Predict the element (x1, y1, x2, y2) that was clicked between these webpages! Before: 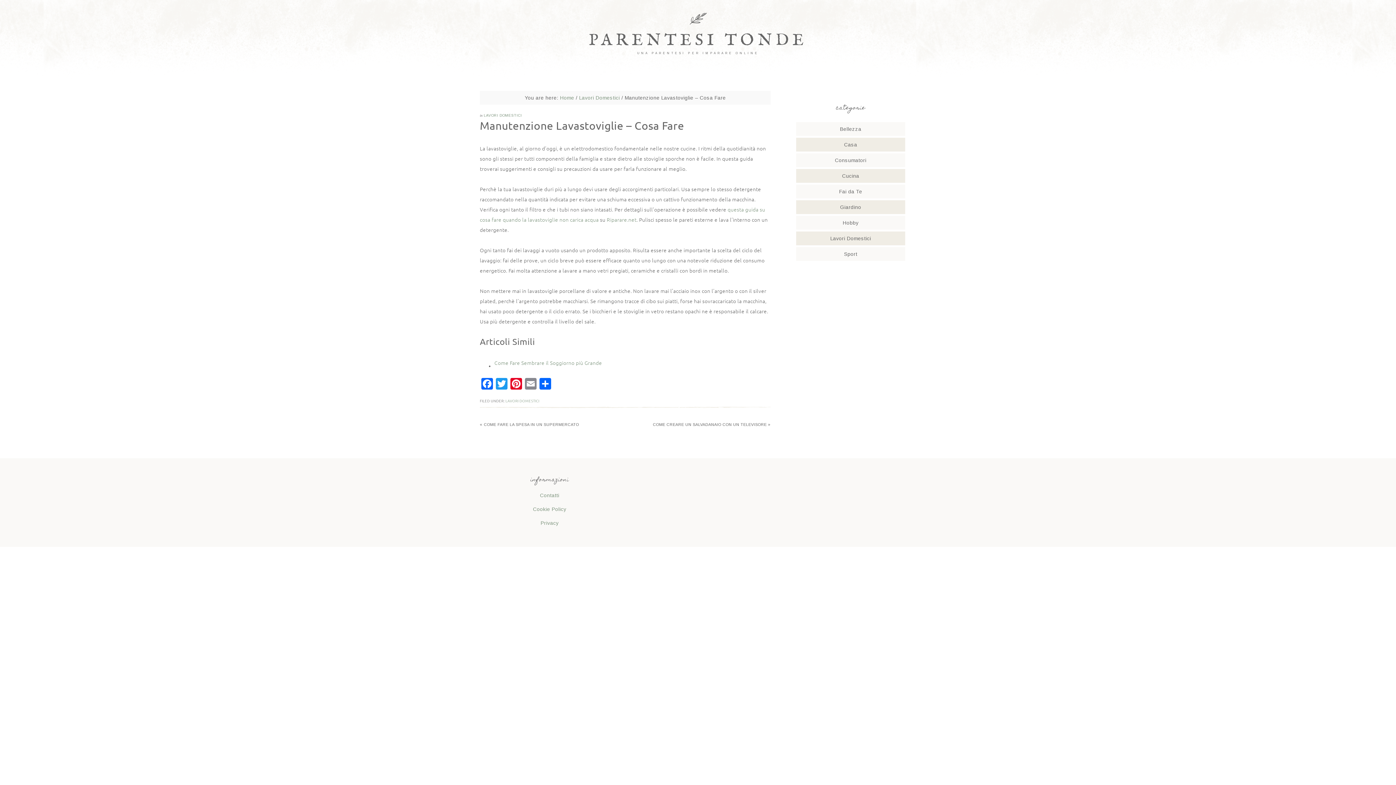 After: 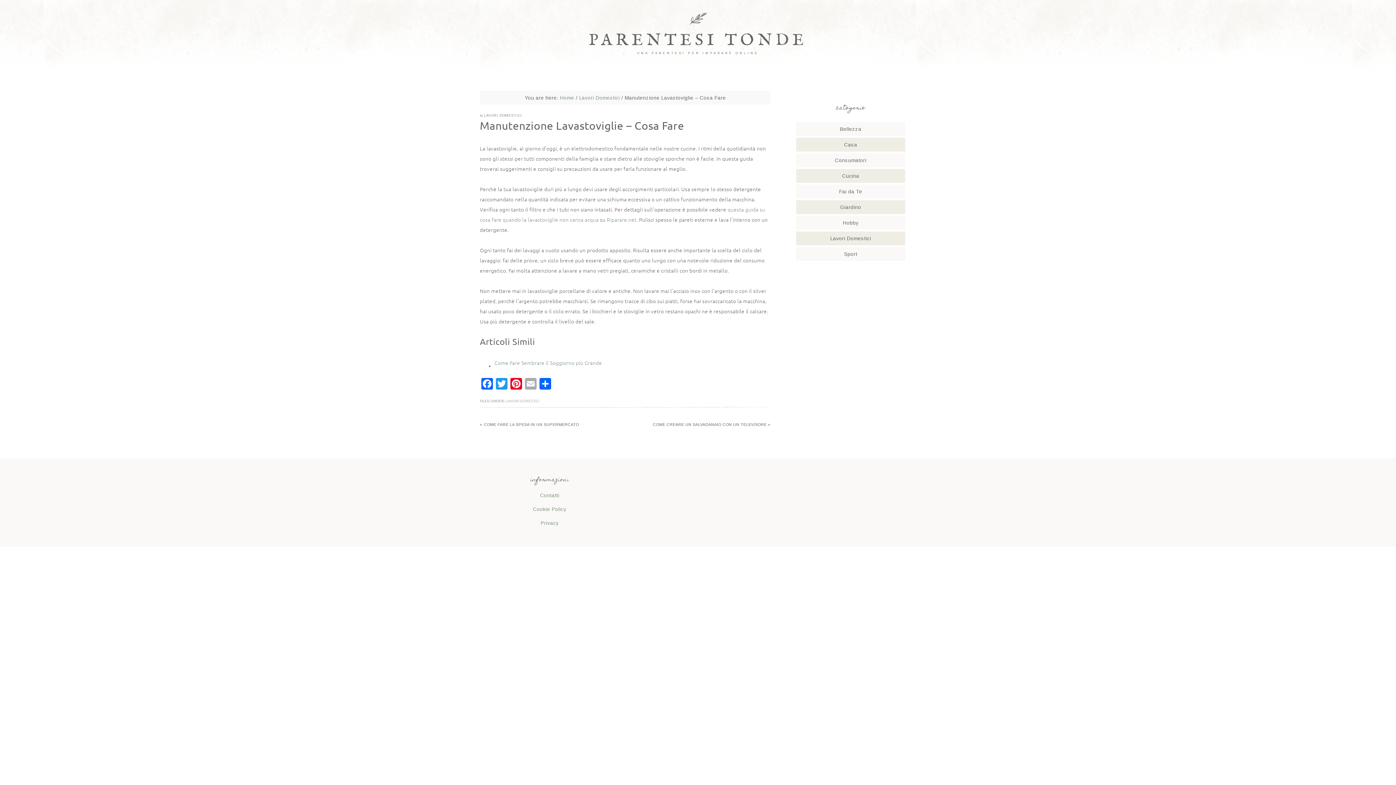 Action: label: Email bbox: (523, 378, 538, 391)